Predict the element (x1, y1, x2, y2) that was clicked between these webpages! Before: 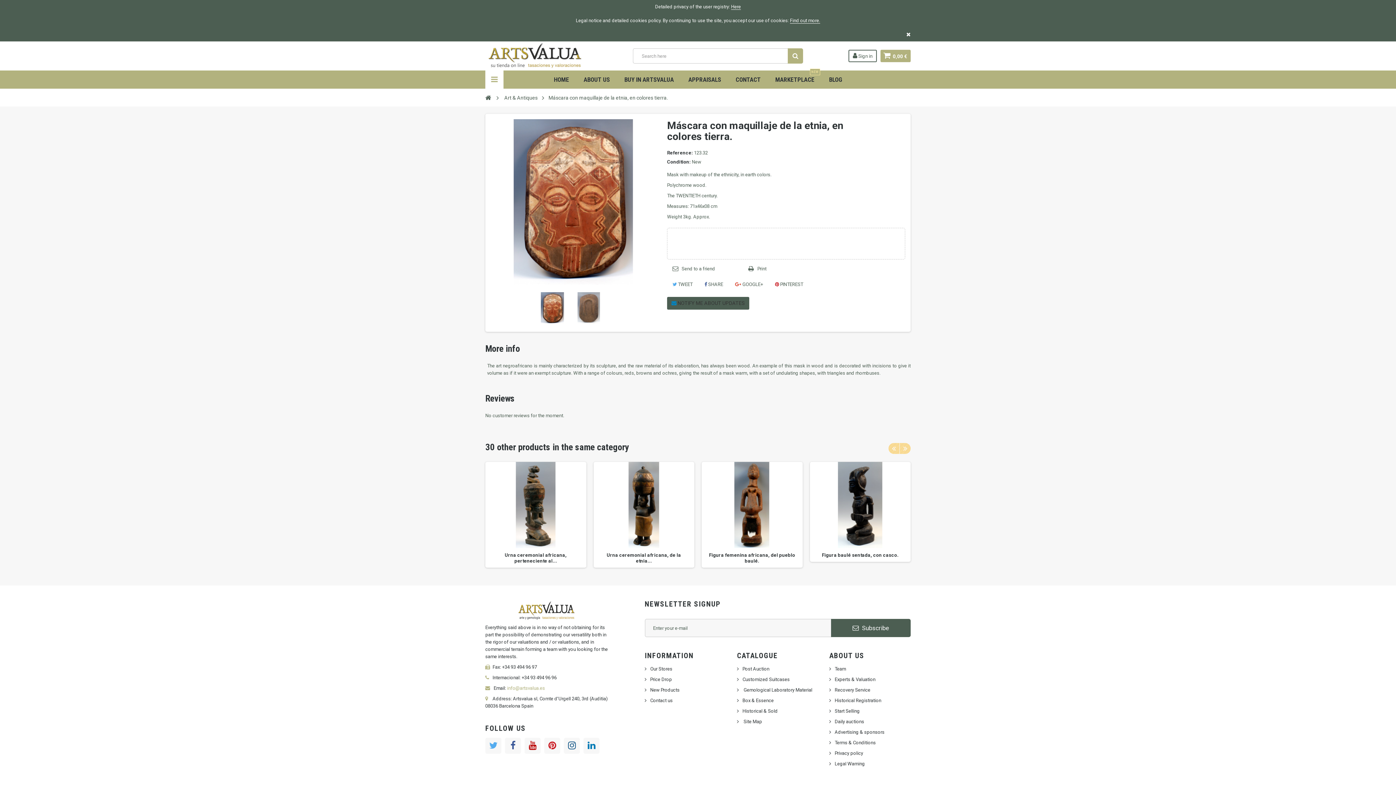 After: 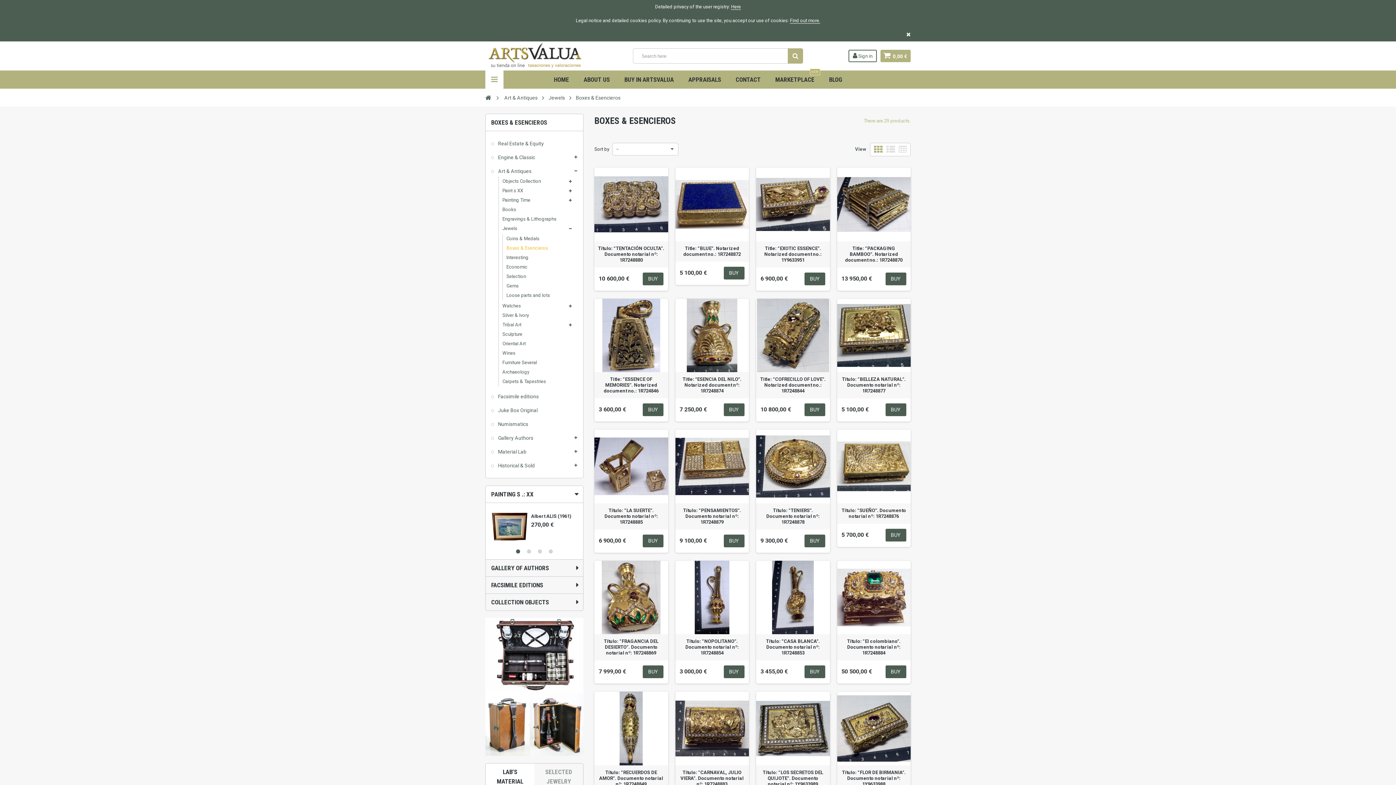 Action: bbox: (742, 698, 773, 703) label: Box & Essence